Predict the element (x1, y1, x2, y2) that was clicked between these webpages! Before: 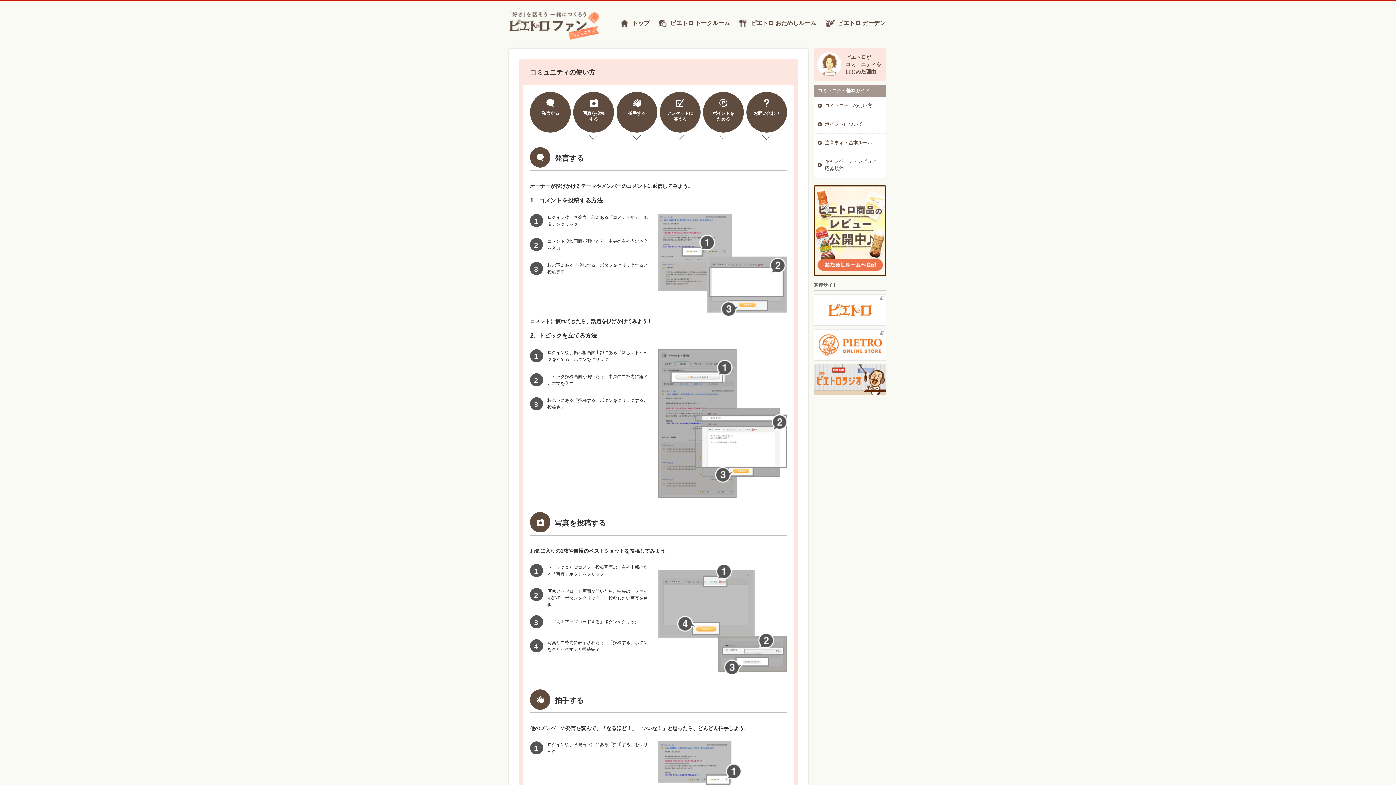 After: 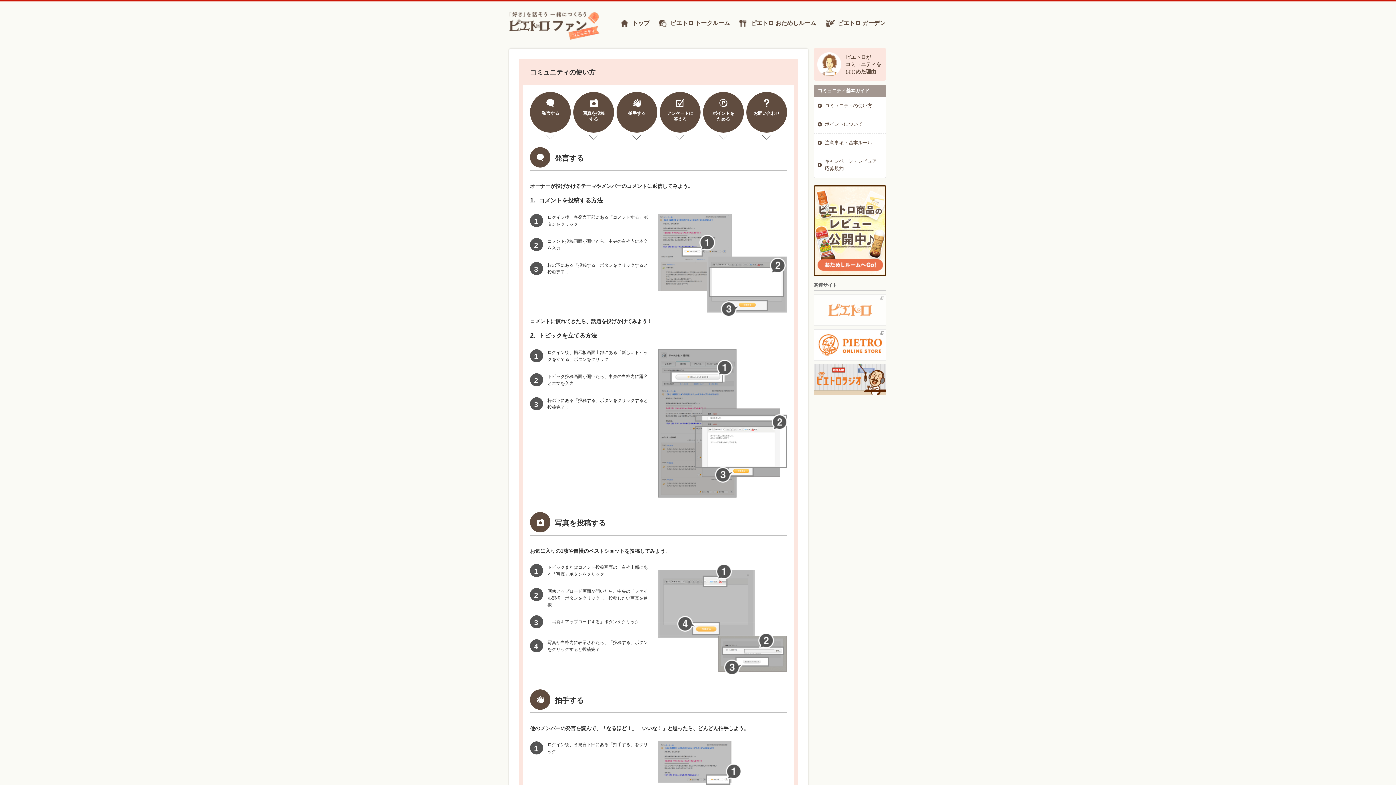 Action: bbox: (813, 307, 886, 312)